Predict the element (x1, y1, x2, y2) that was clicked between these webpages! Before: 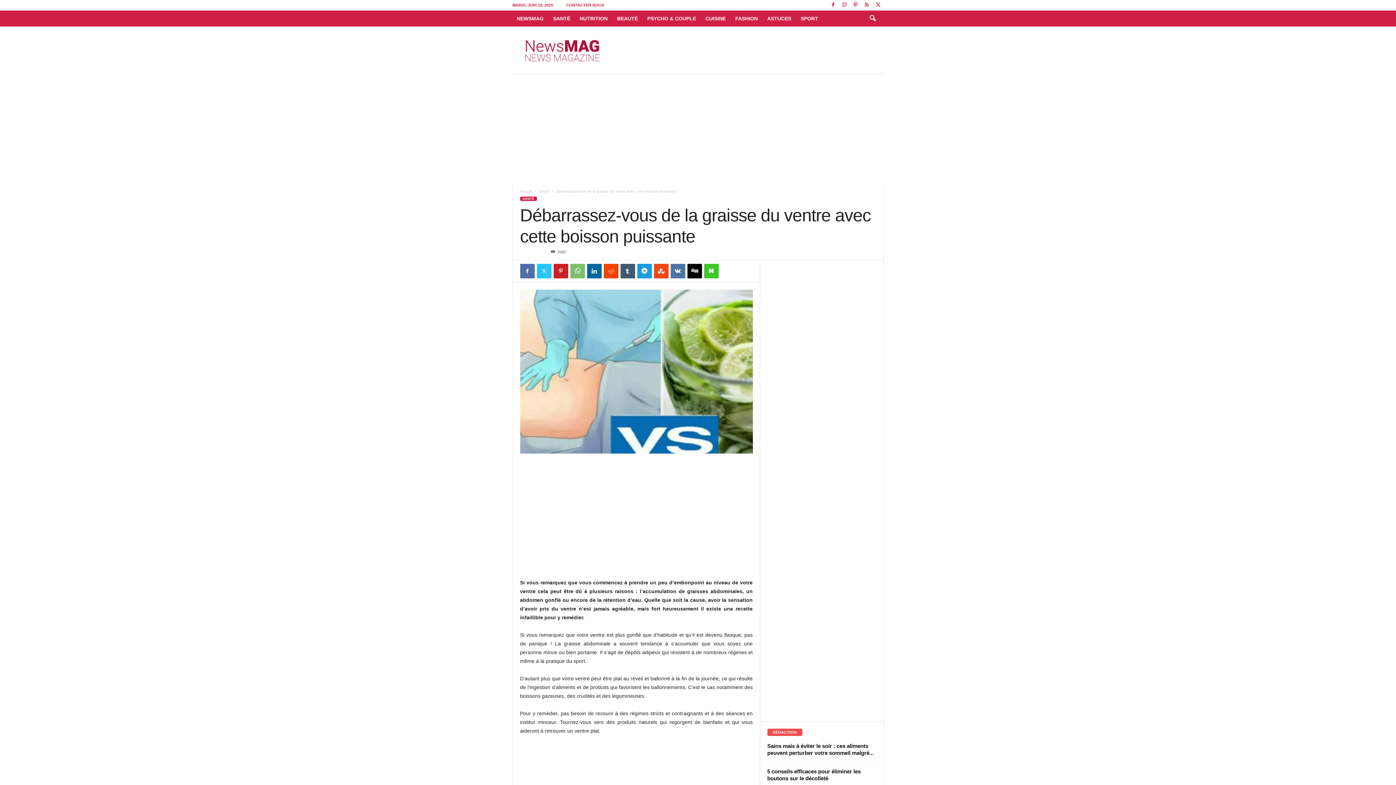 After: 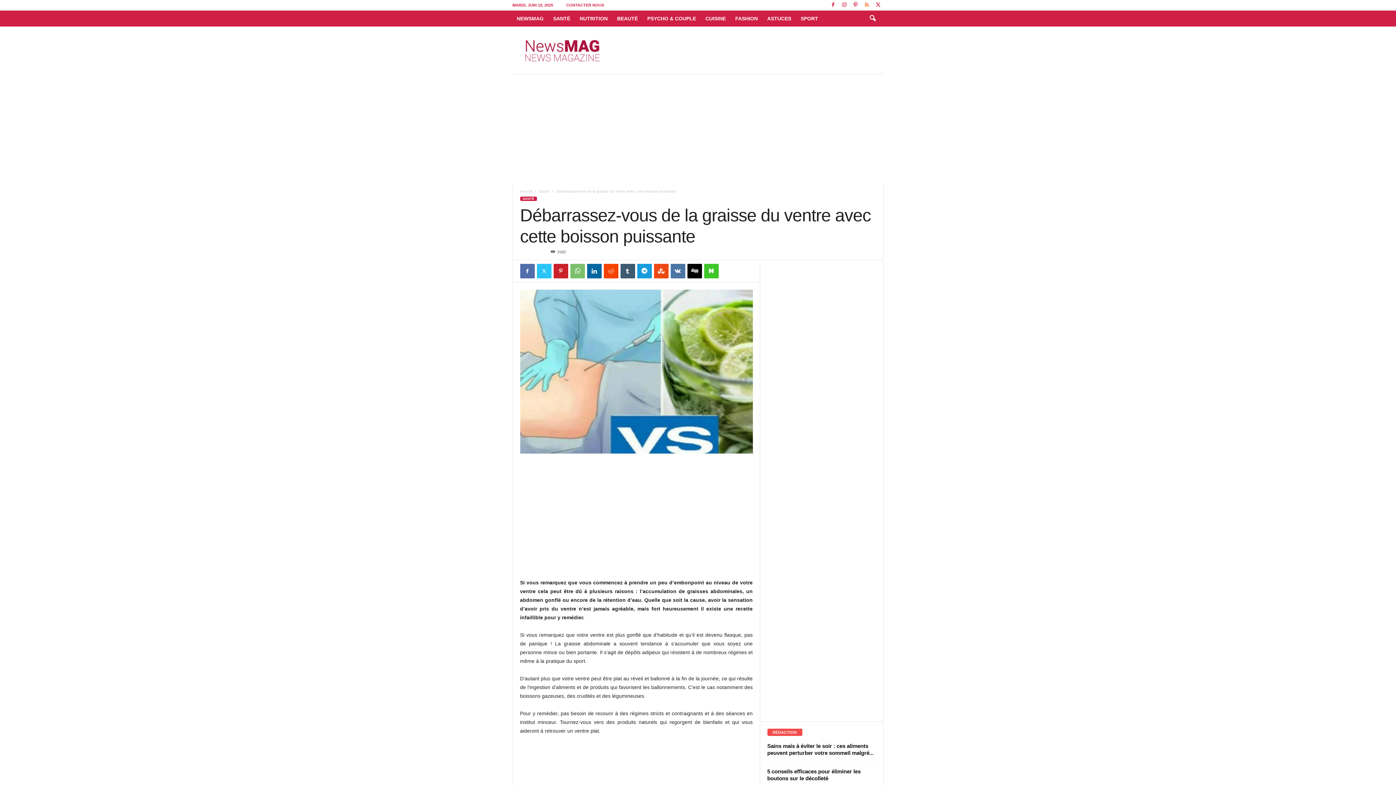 Action: bbox: (862, 0, 871, 10)